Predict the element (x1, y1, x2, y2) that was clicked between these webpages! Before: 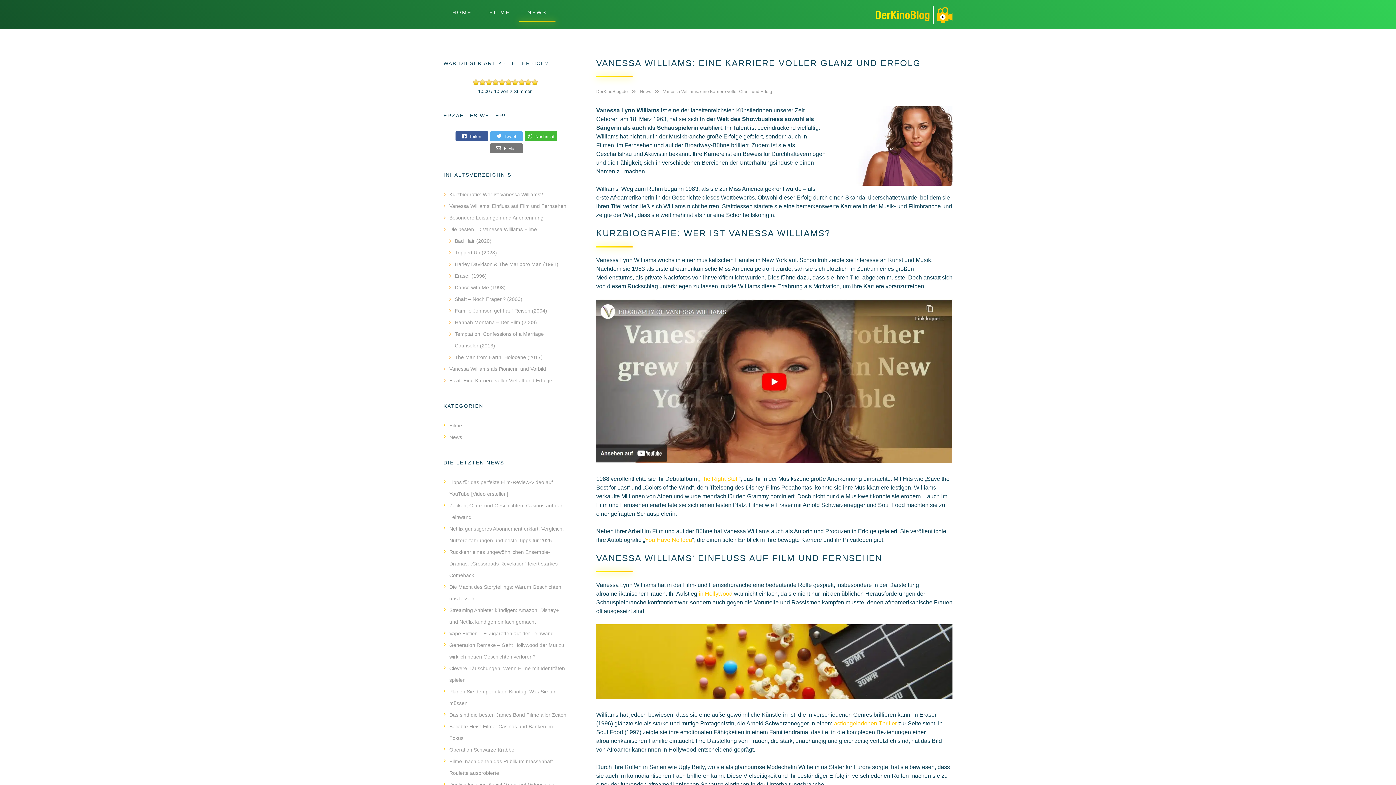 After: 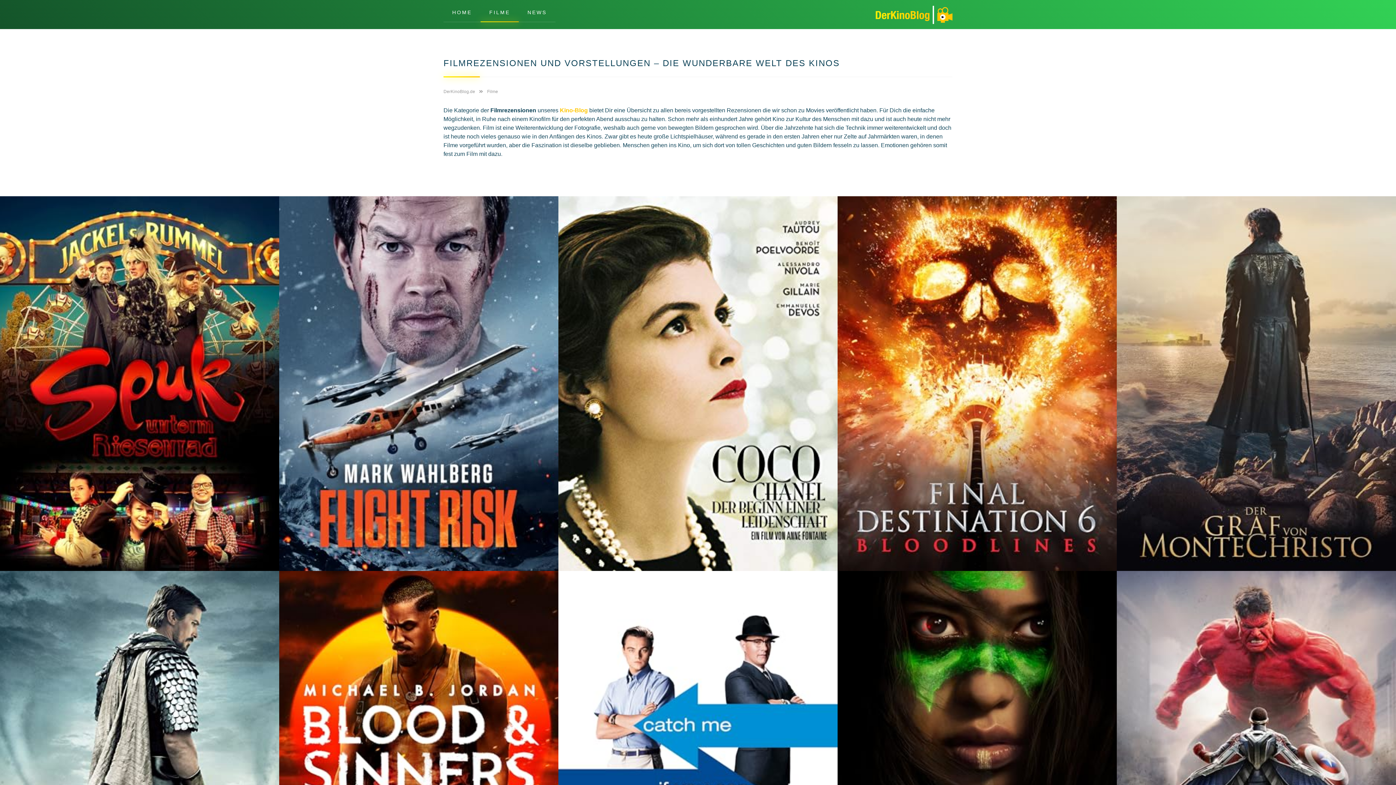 Action: label: Filme bbox: (443, 420, 567, 431)